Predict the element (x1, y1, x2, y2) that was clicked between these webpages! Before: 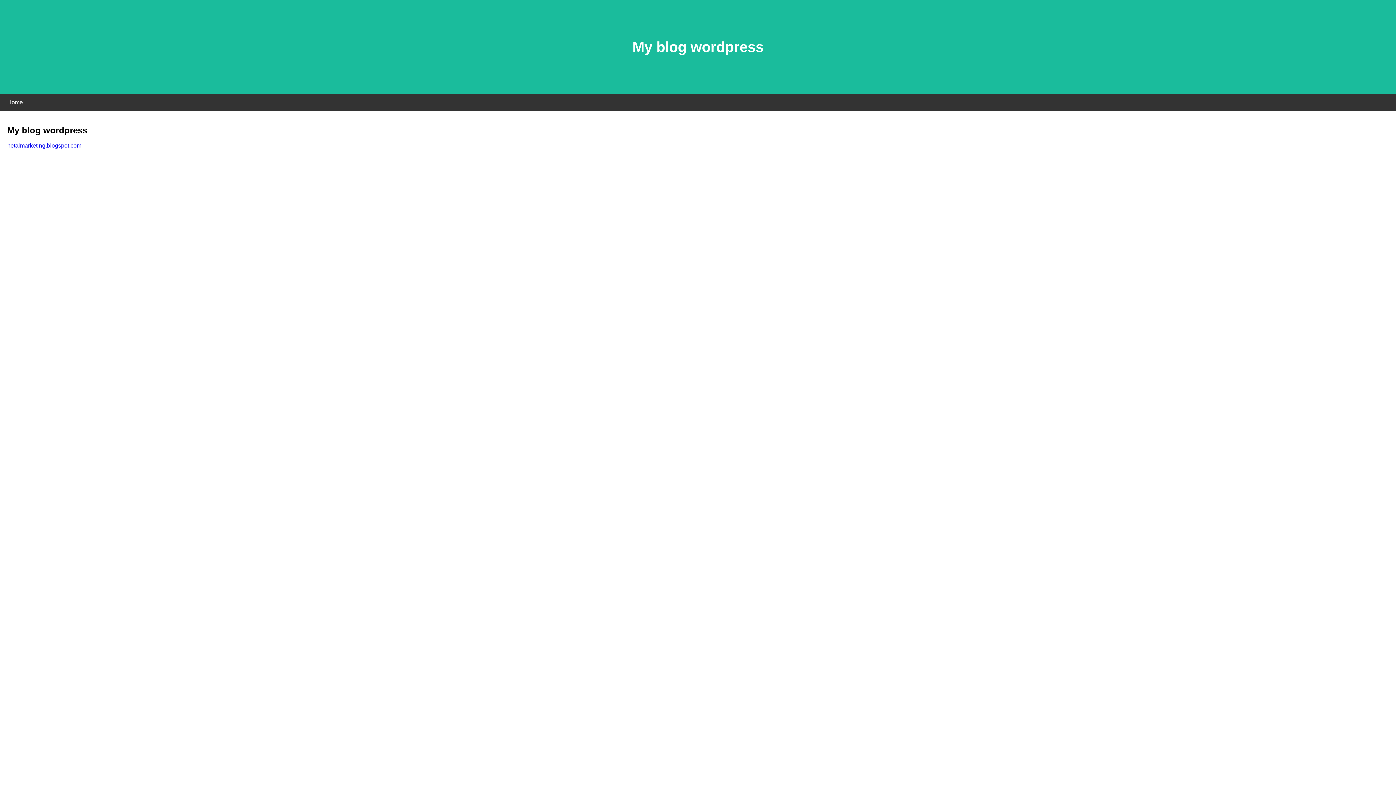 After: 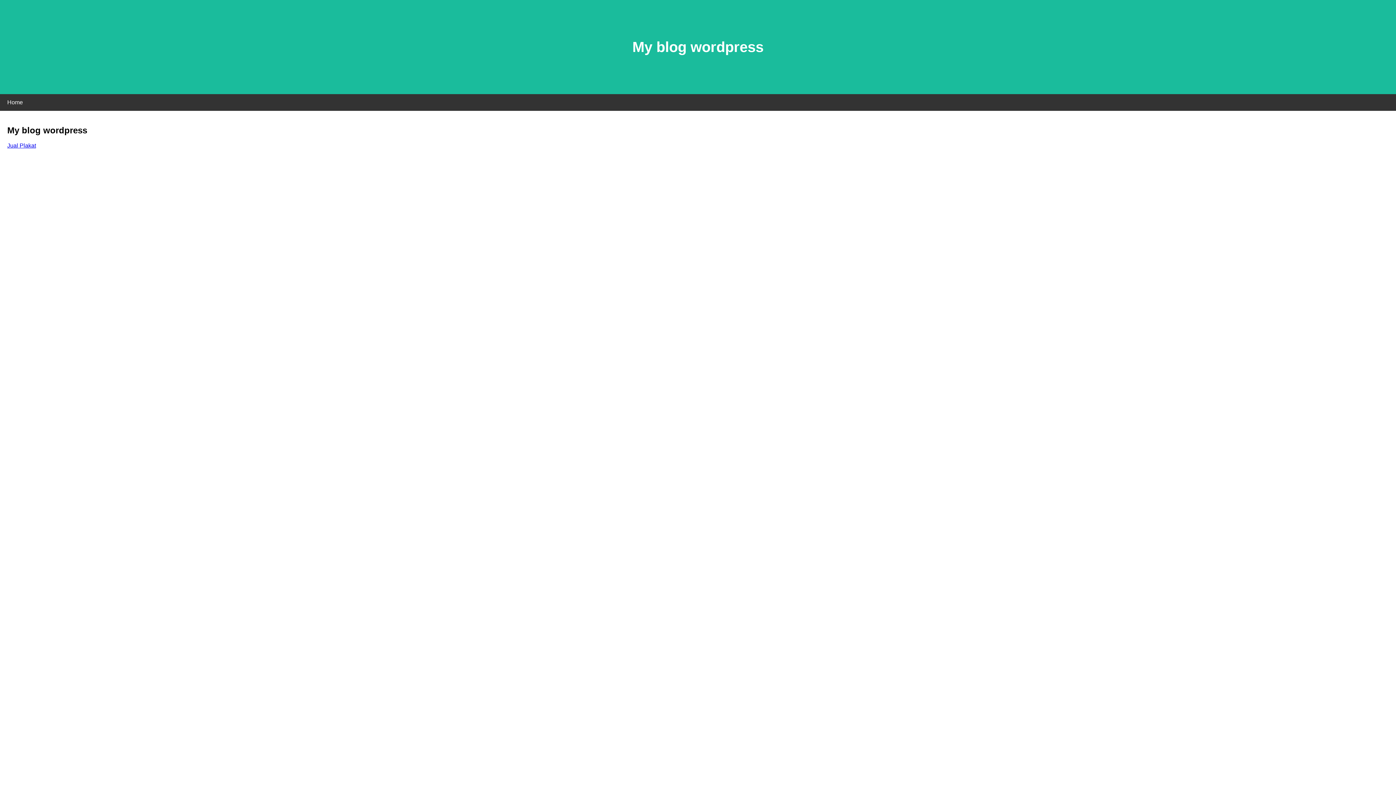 Action: label: netalmarketing.blogspot.com bbox: (7, 142, 81, 148)